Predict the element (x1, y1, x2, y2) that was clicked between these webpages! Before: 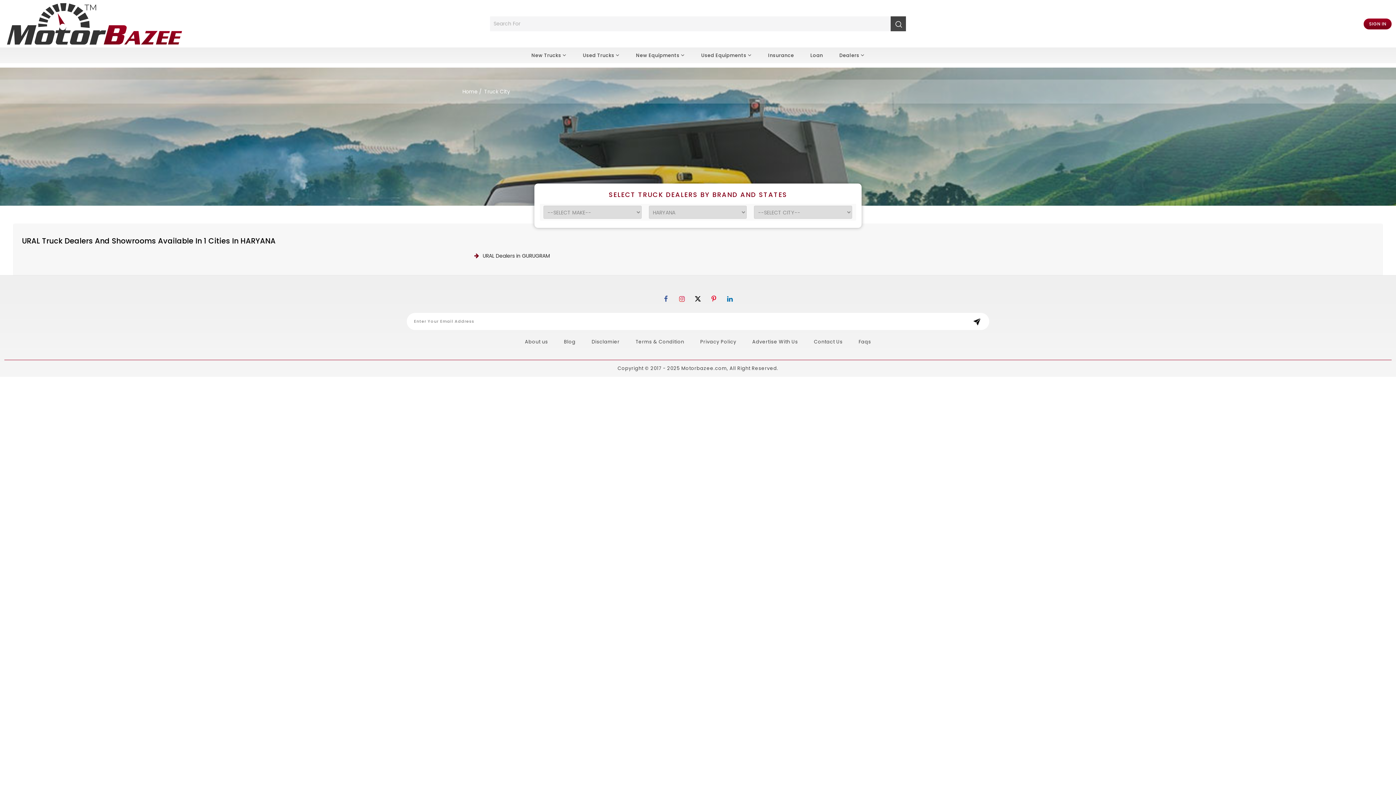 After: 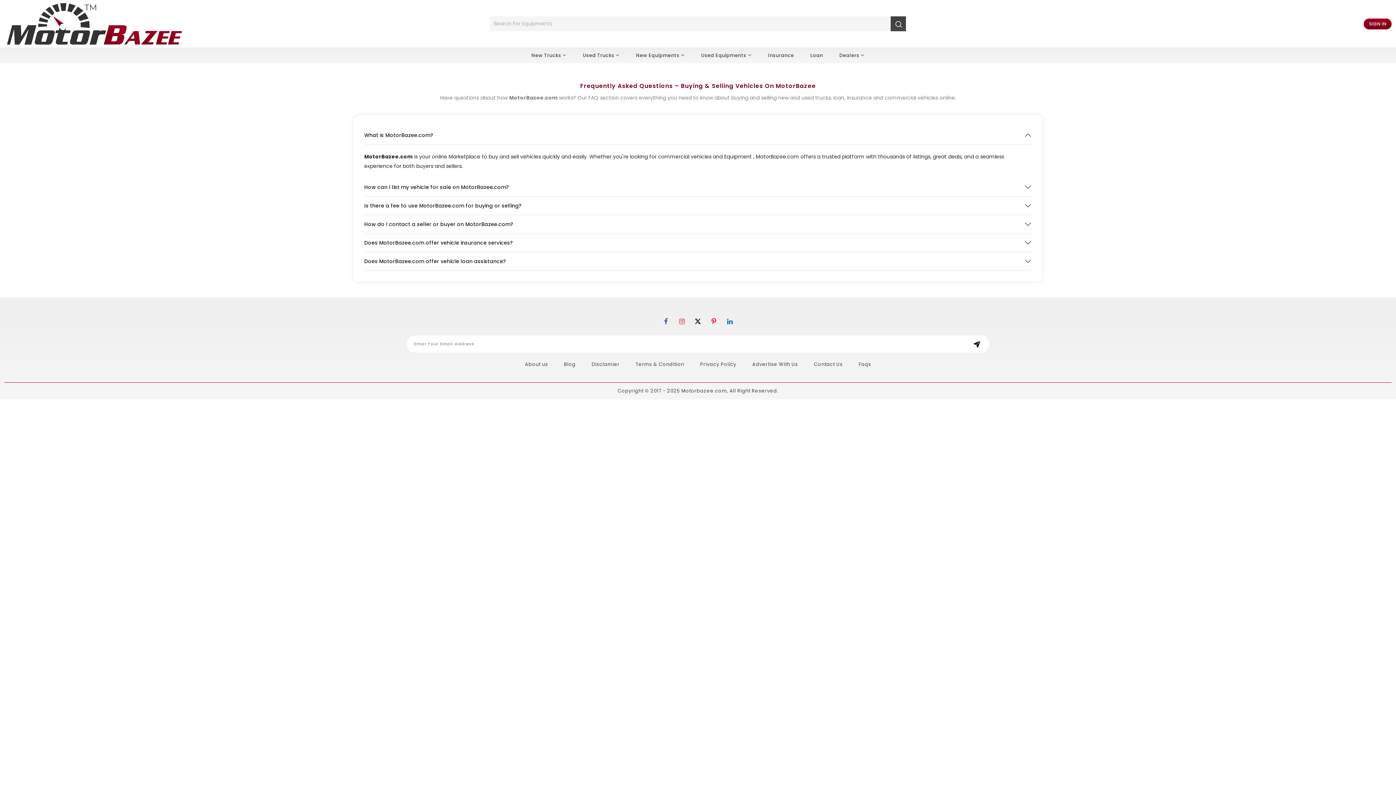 Action: bbox: (858, 338, 871, 345) label: Faqs